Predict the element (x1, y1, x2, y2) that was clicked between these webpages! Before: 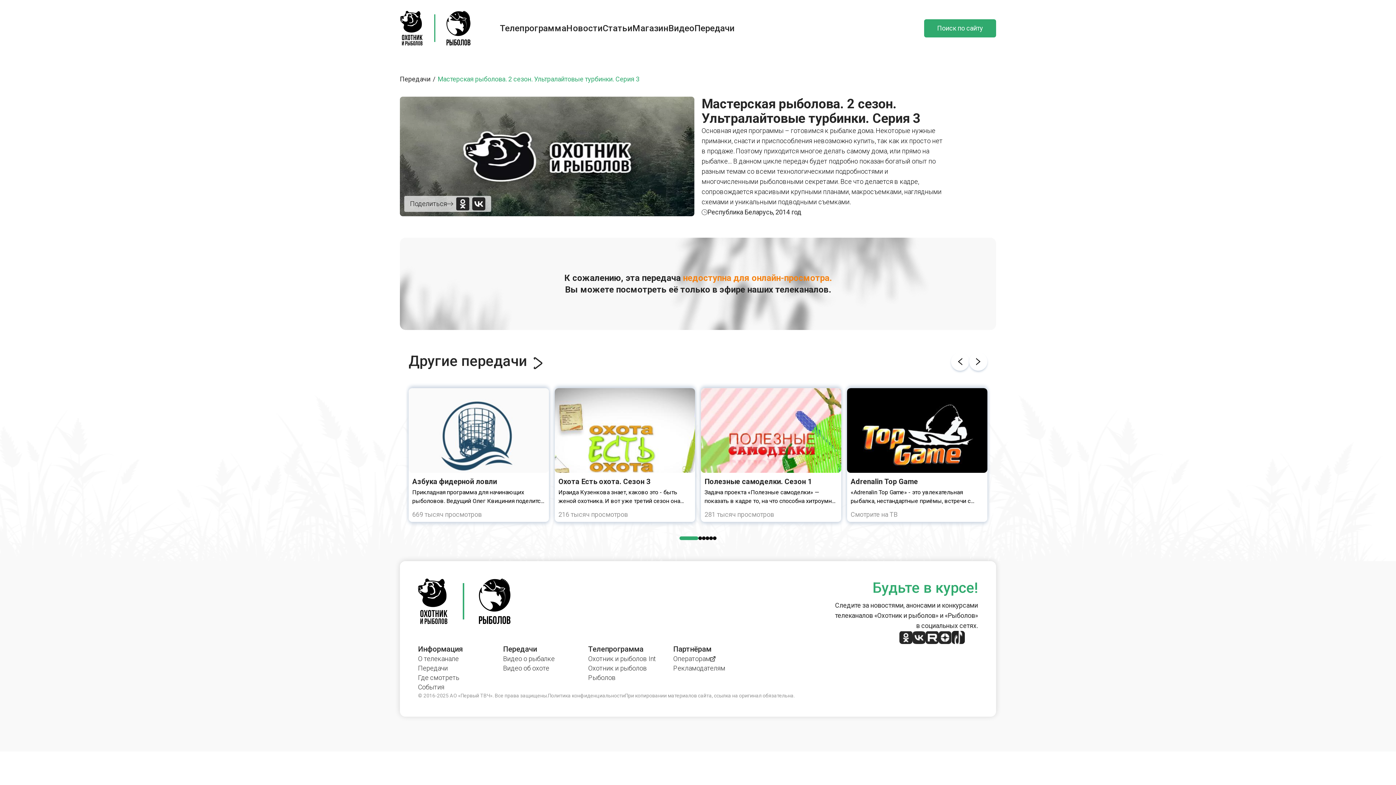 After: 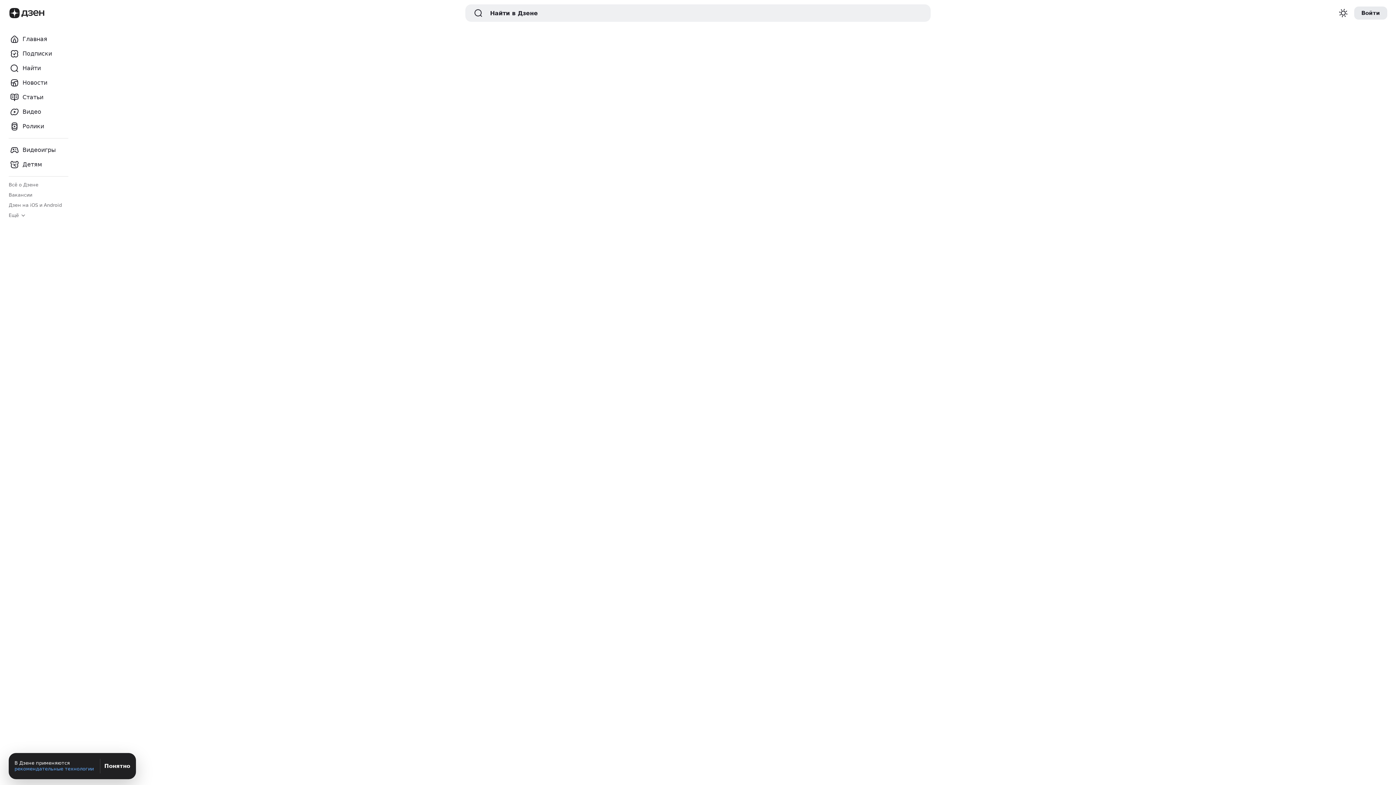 Action: bbox: (938, 631, 952, 644)